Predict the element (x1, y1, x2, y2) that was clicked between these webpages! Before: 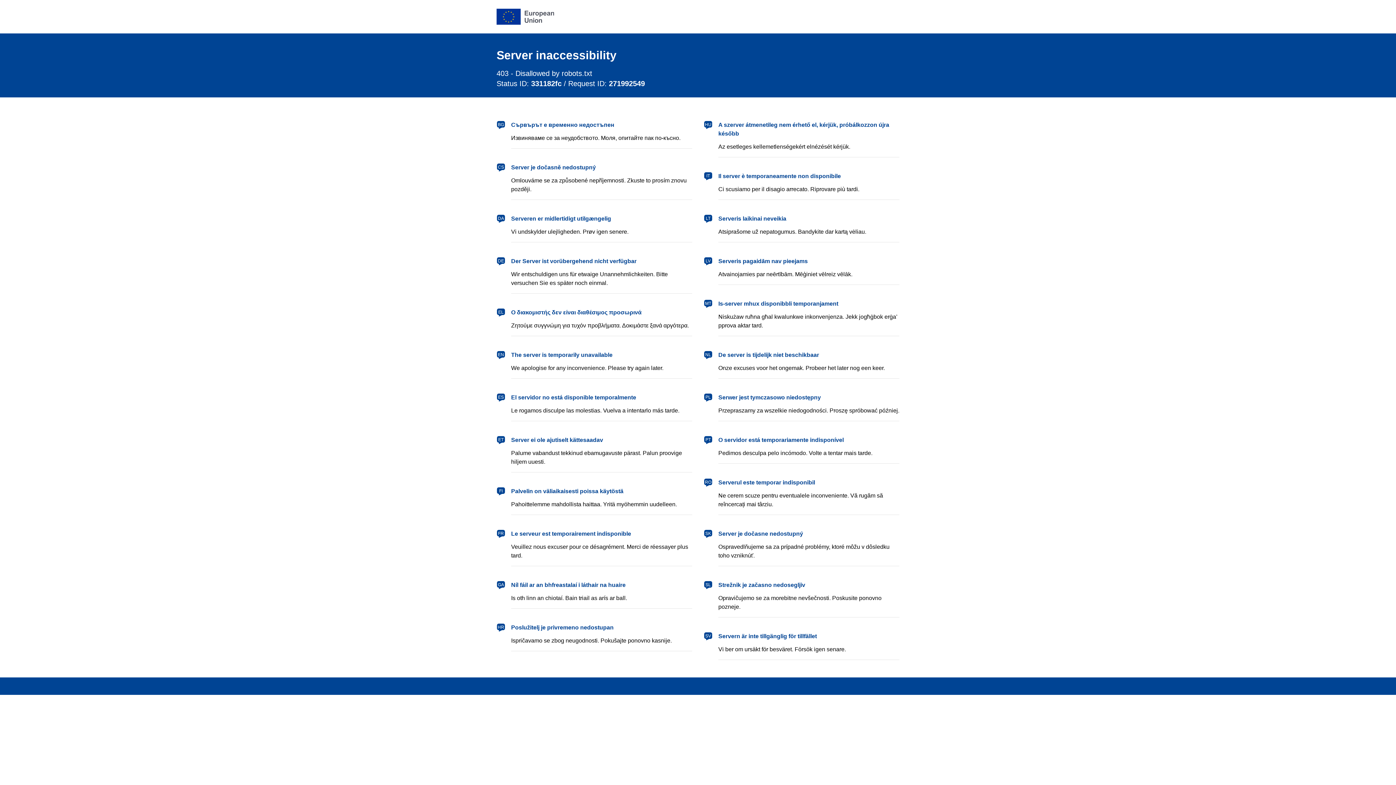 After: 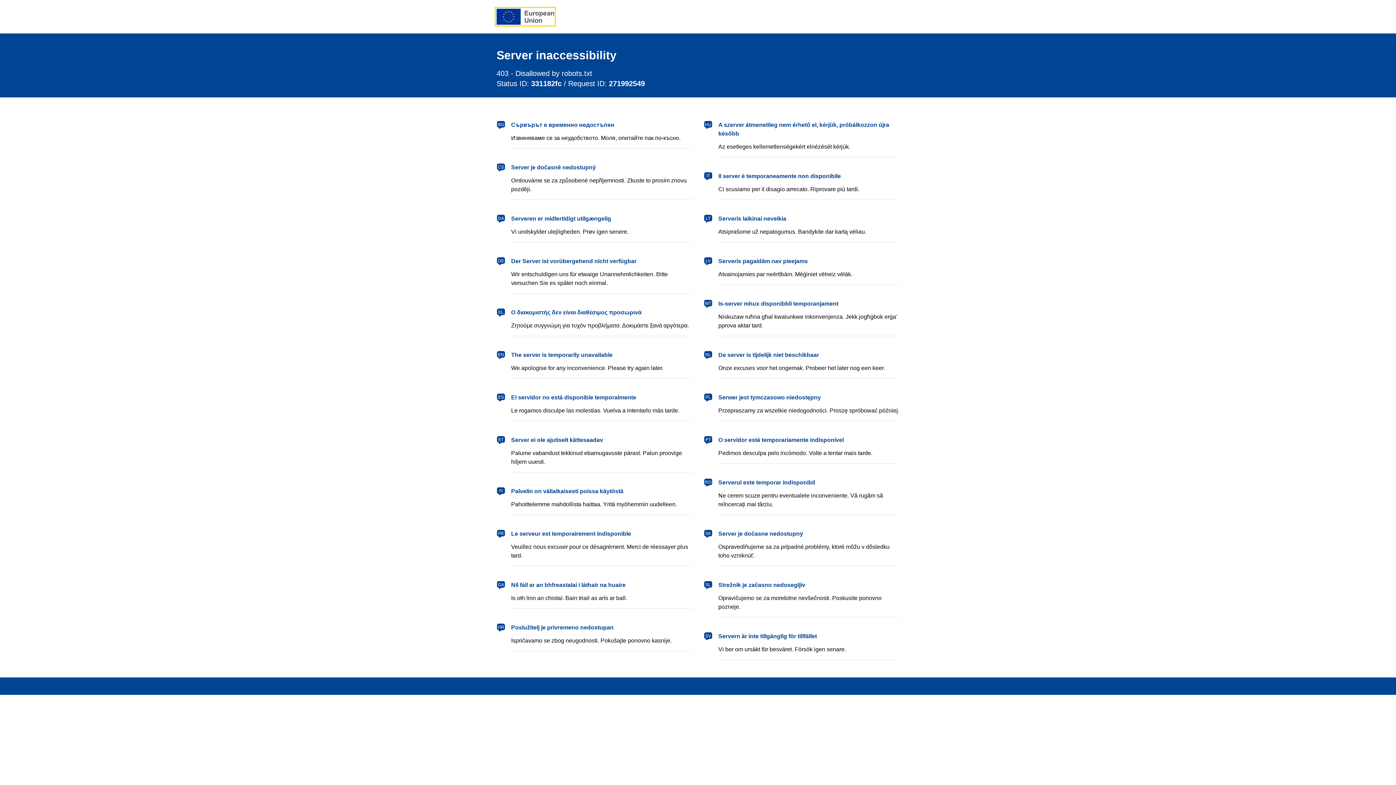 Action: label: European Union bbox: (496, 8, 554, 24)